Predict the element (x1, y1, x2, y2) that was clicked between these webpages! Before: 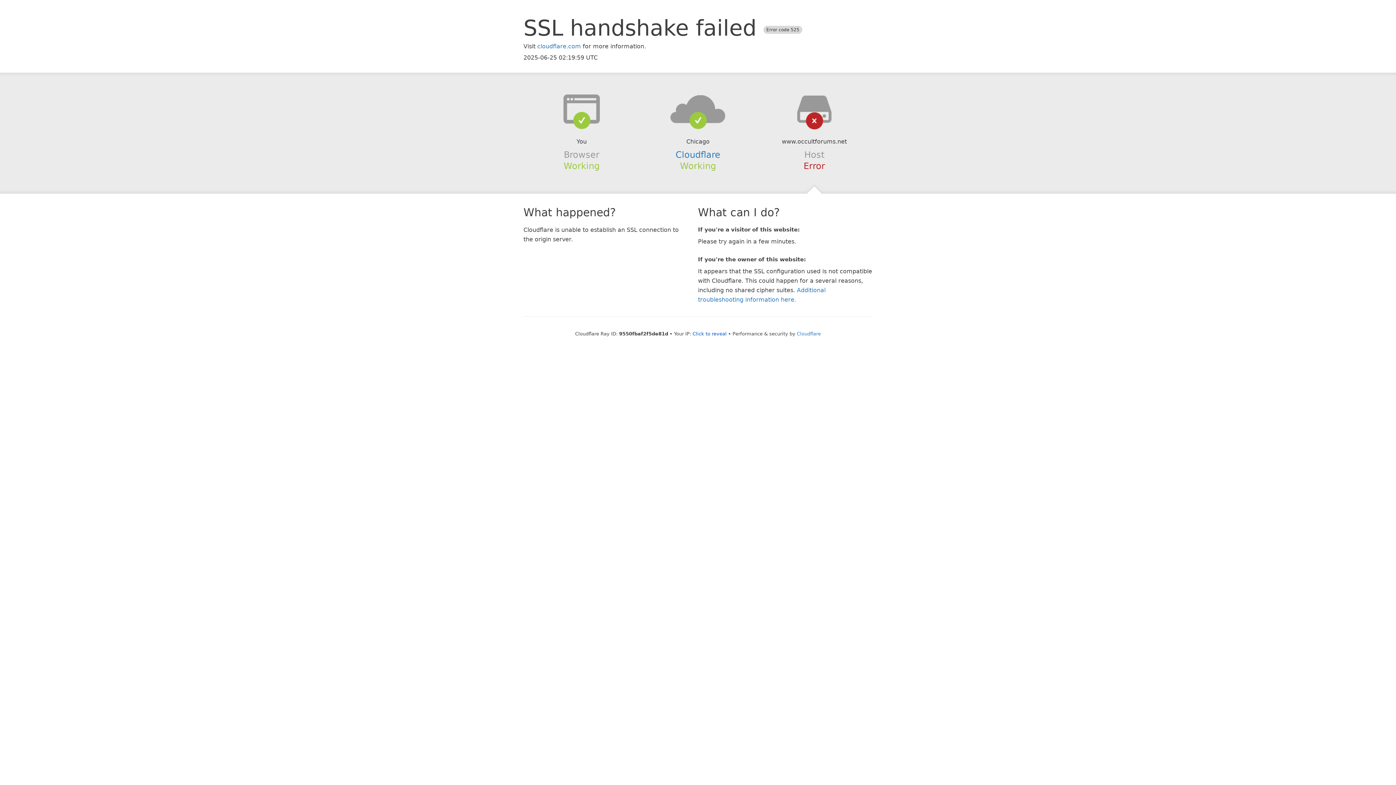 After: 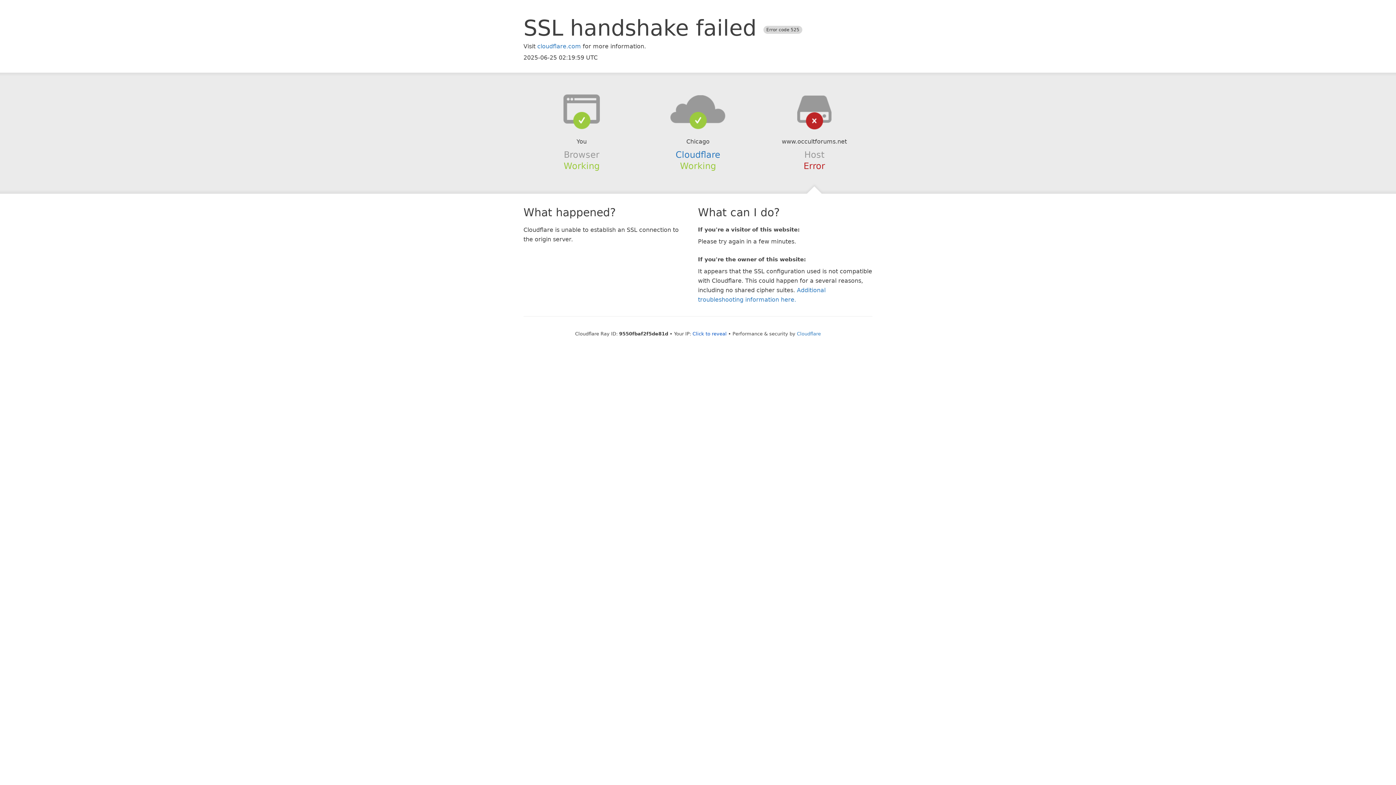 Action: bbox: (639, 94, 756, 123)